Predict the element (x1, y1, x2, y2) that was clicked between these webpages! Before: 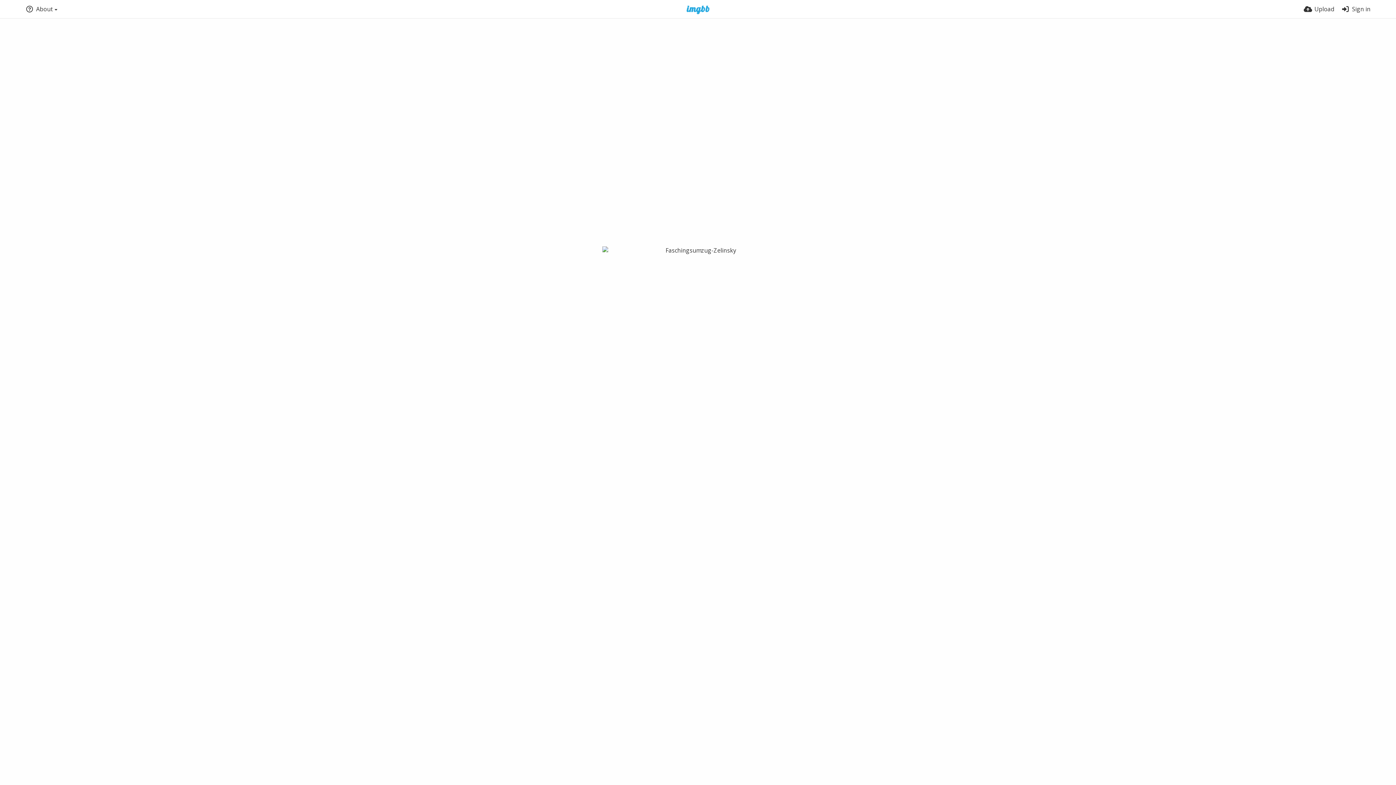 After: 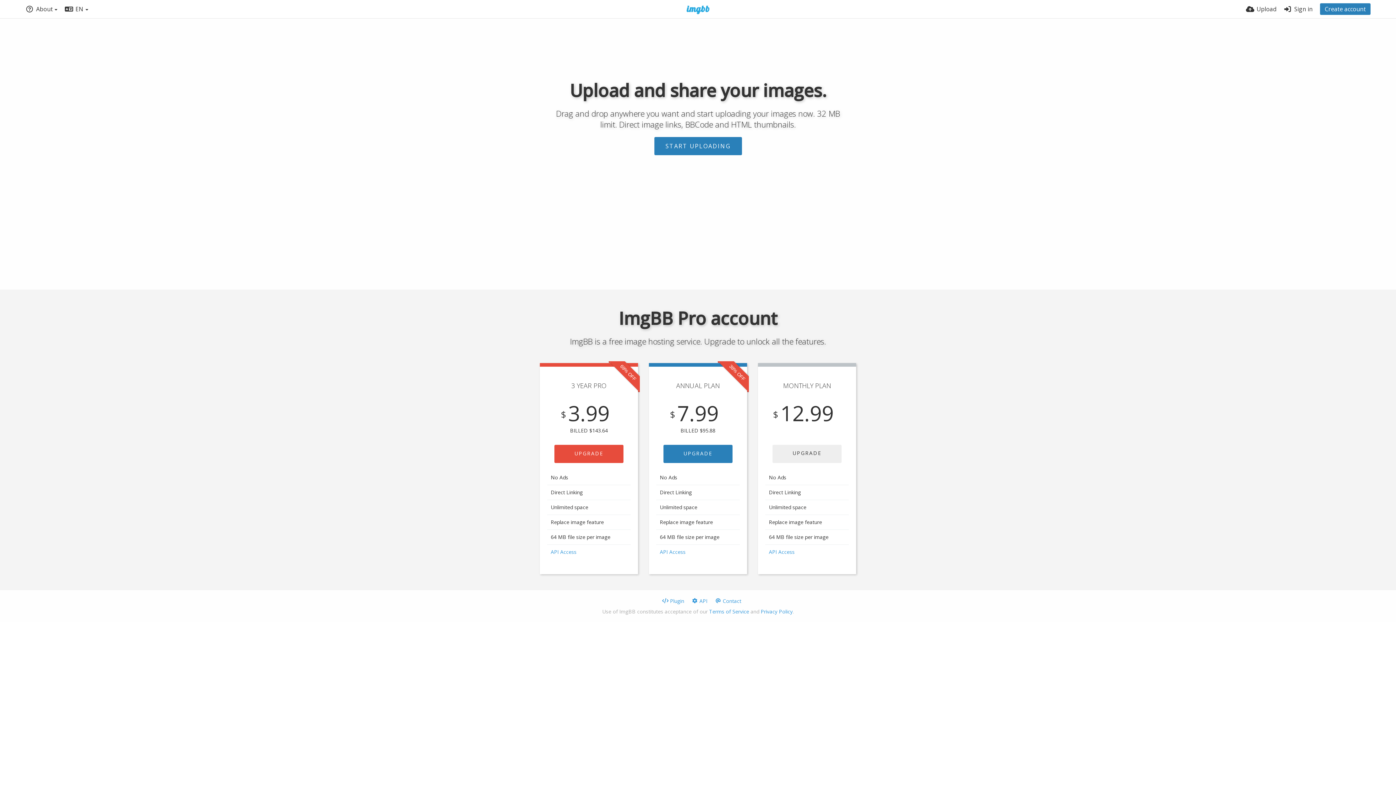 Action: bbox: (677, 5, 719, 14)